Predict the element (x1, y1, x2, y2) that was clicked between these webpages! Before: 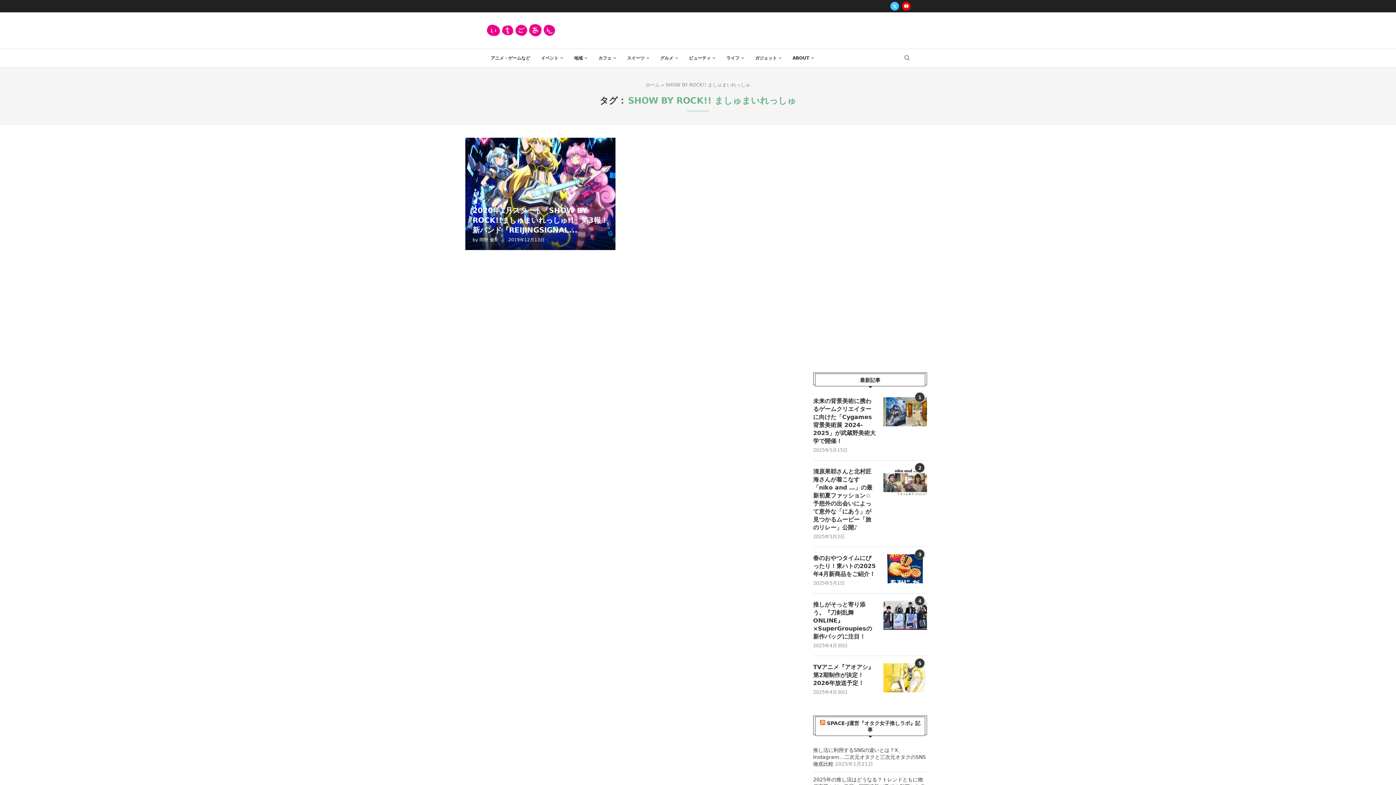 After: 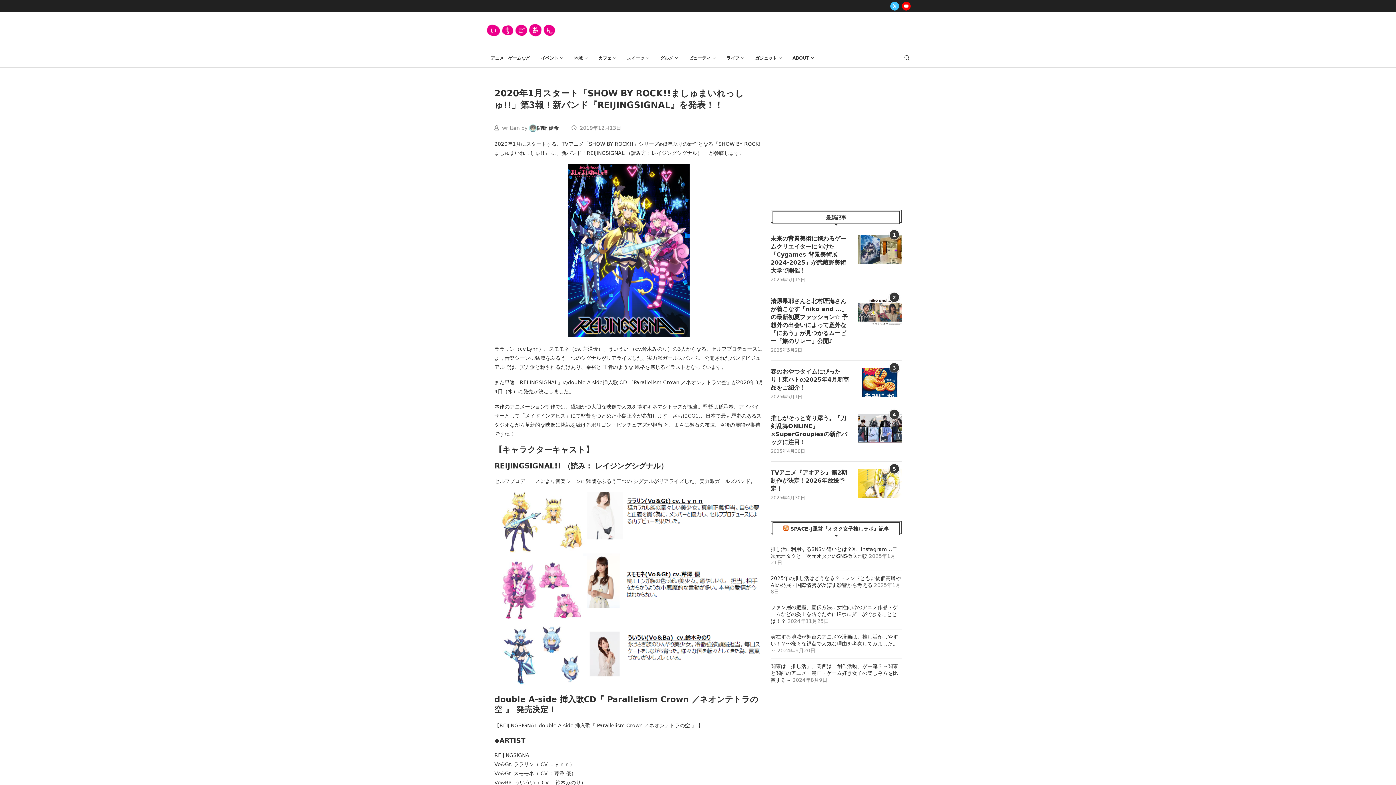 Action: label: 2020年1月スタート「SHOW BY ROCK!!ましゅまいれっしゅ!!」第3報！新バンド『REIJINGSIGNAL... bbox: (472, 206, 608, 234)